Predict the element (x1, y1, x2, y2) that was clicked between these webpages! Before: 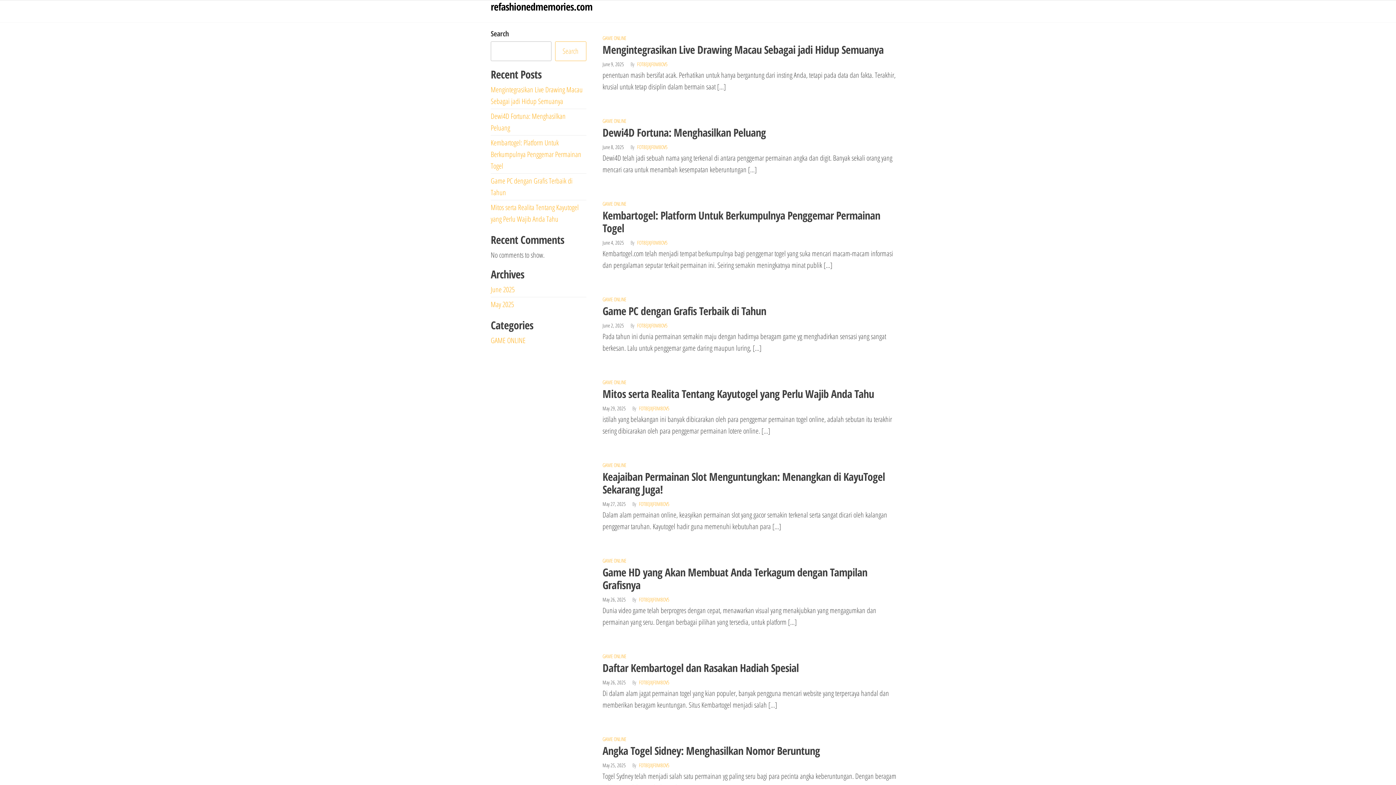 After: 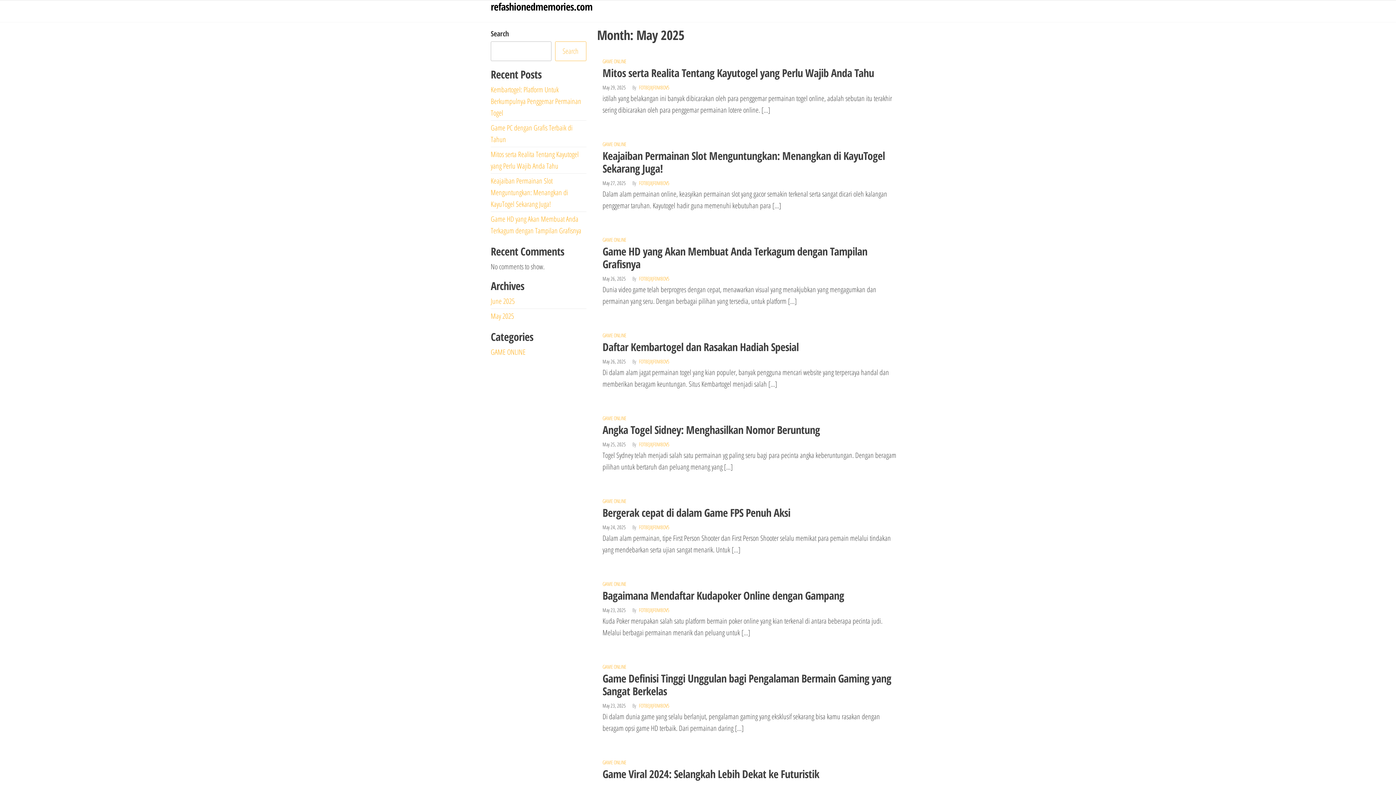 Action: bbox: (490, 299, 514, 309) label: May 2025